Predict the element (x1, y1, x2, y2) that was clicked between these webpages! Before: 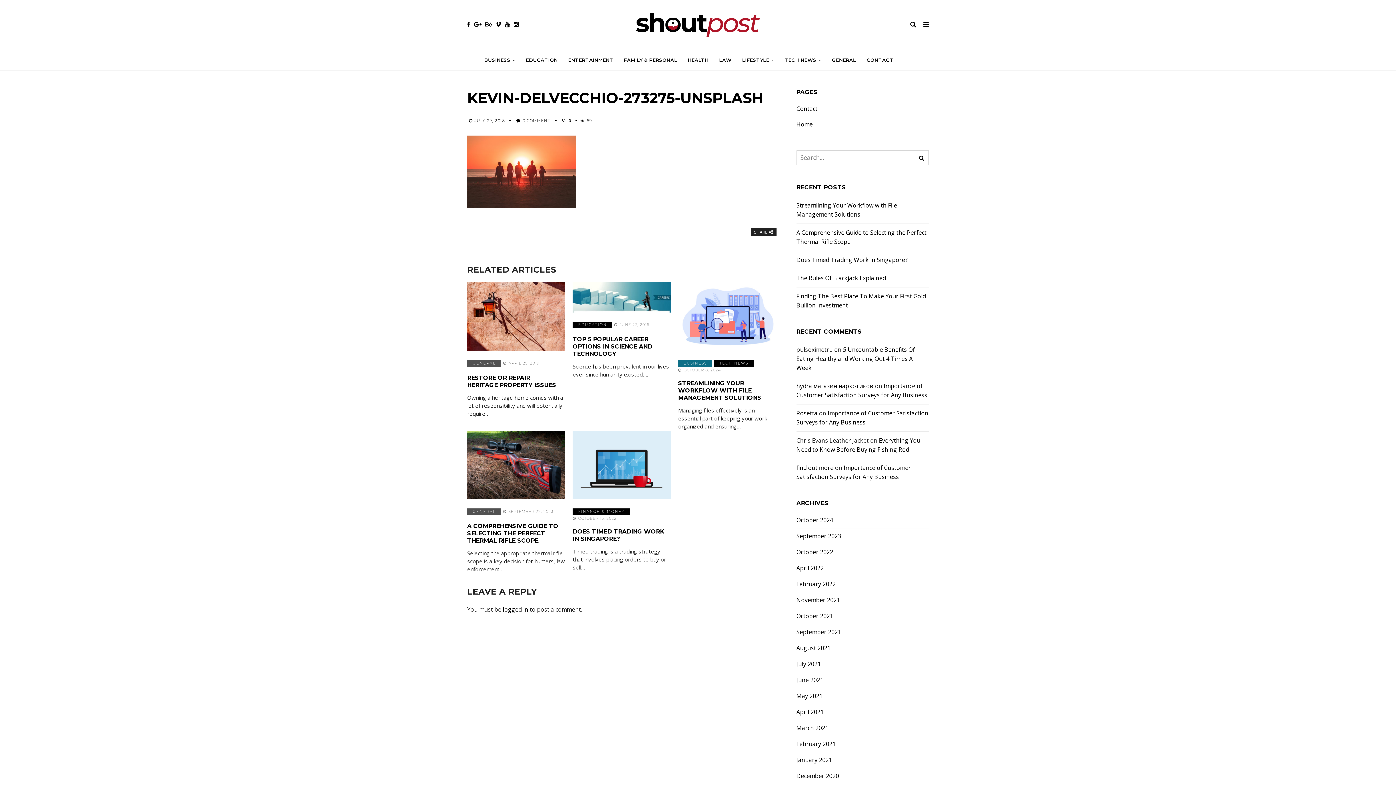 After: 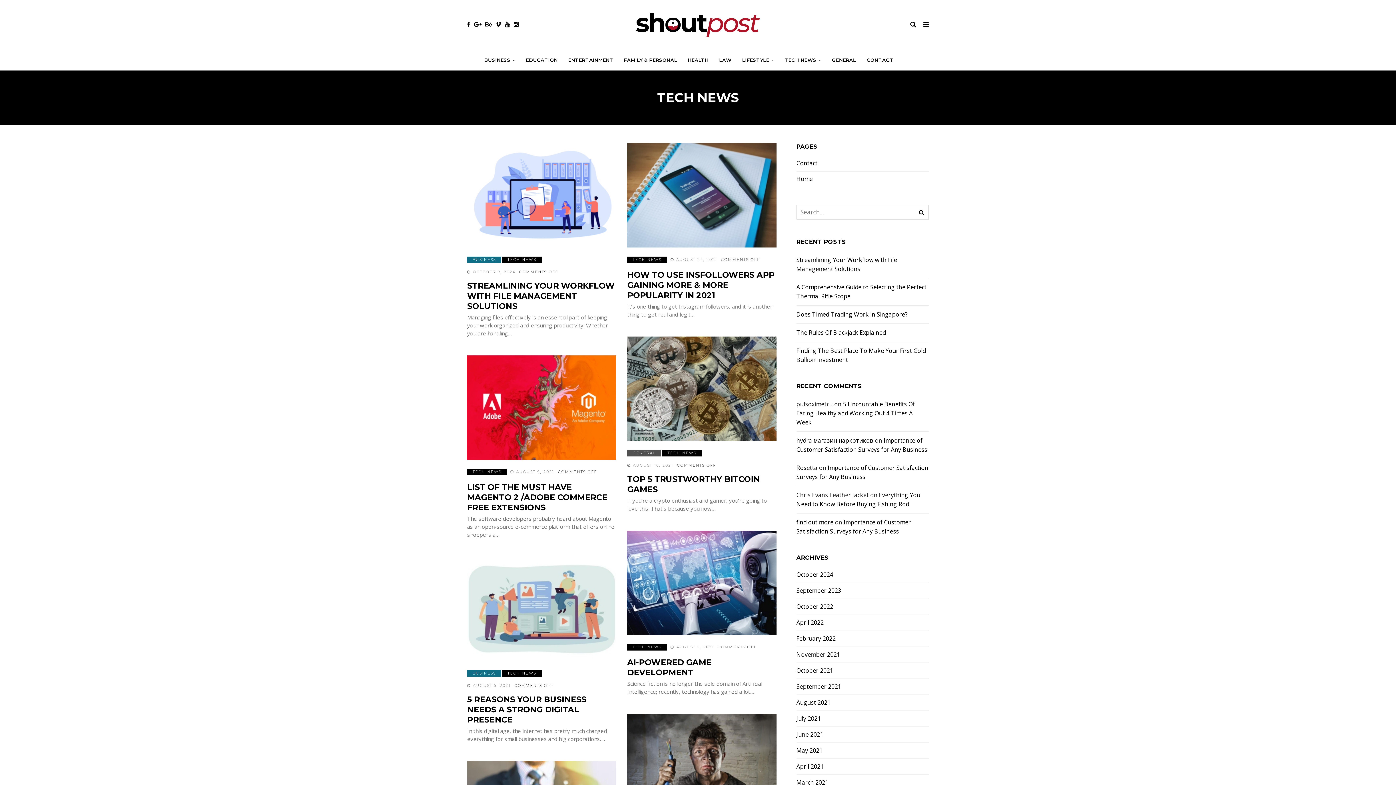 Action: bbox: (714, 360, 753, 366) label: TECH NEWS